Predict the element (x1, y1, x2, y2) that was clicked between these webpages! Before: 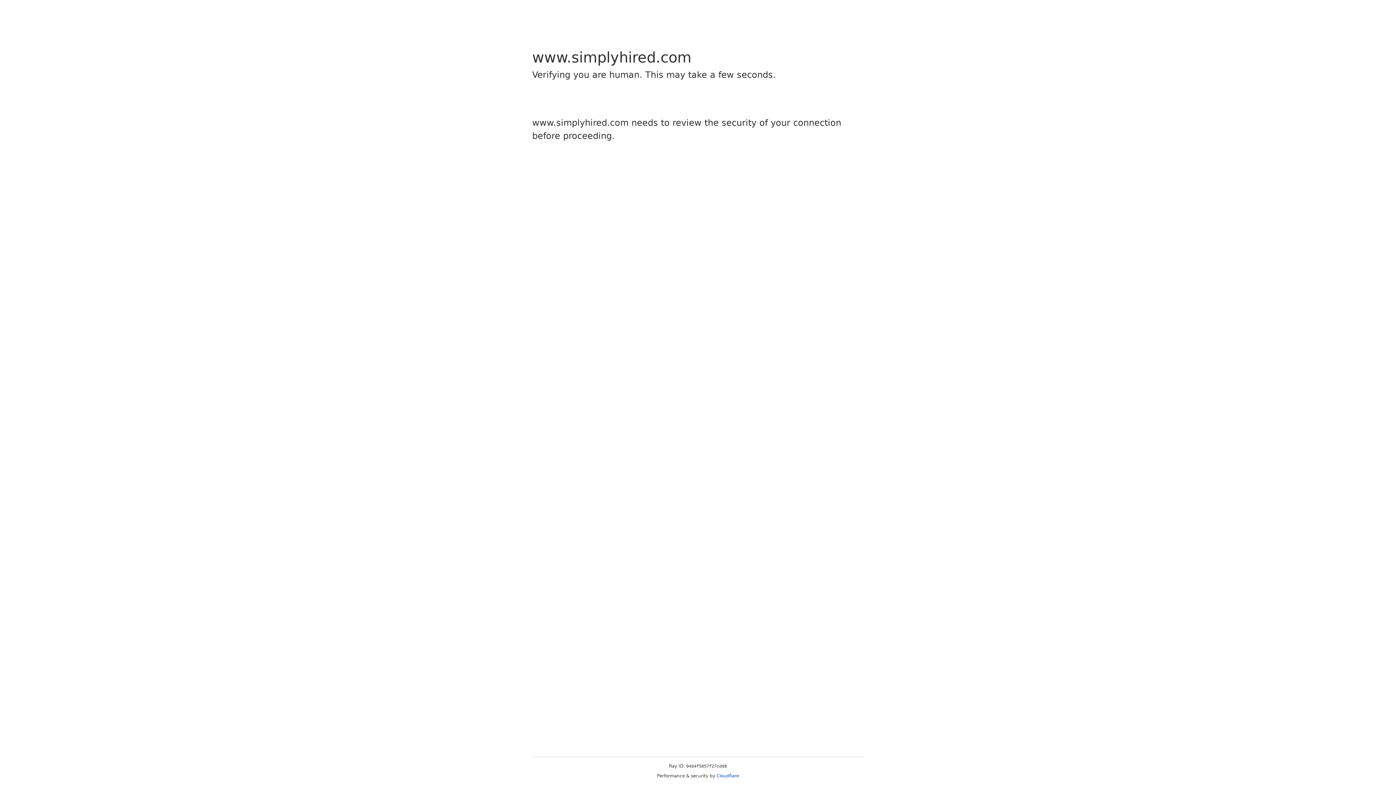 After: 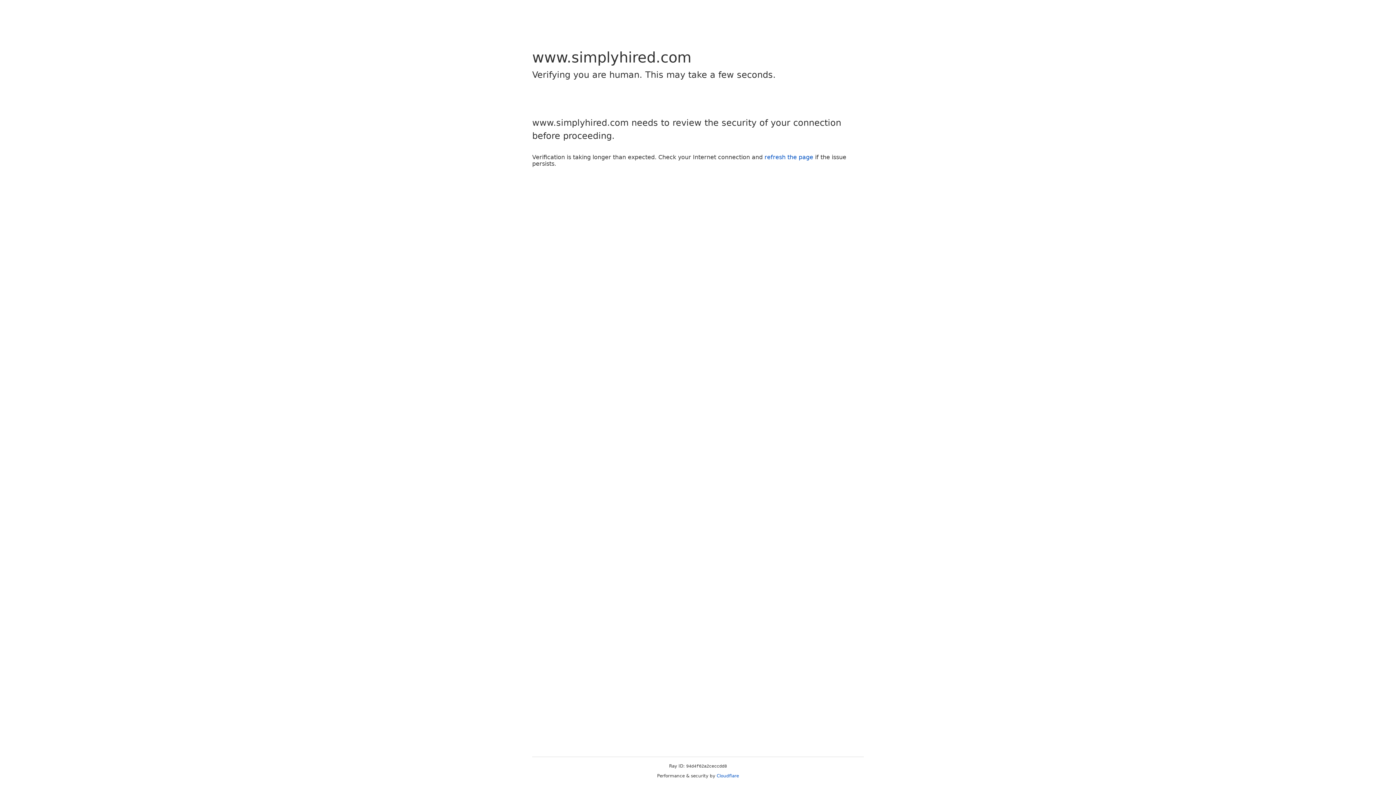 Action: label: Cloudflare bbox: (716, 773, 739, 778)